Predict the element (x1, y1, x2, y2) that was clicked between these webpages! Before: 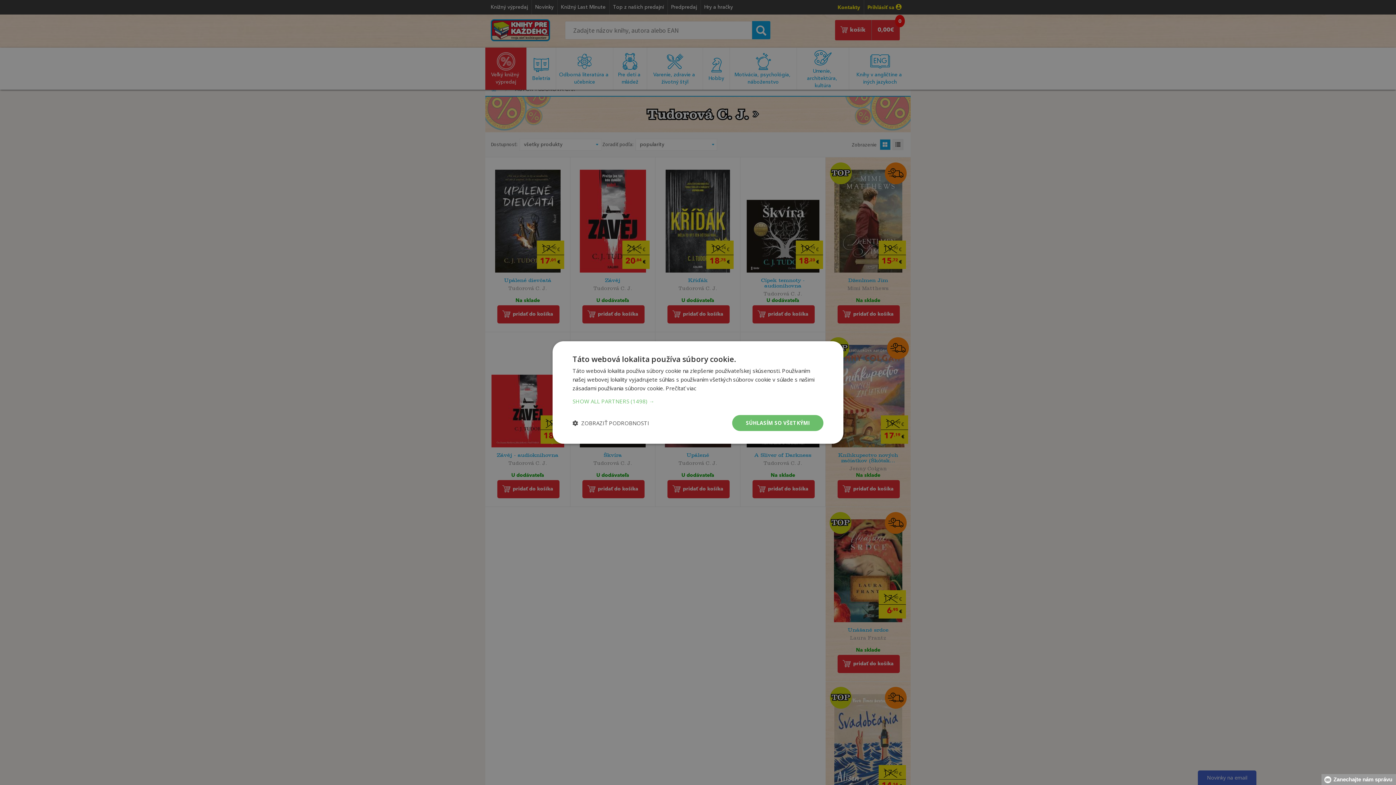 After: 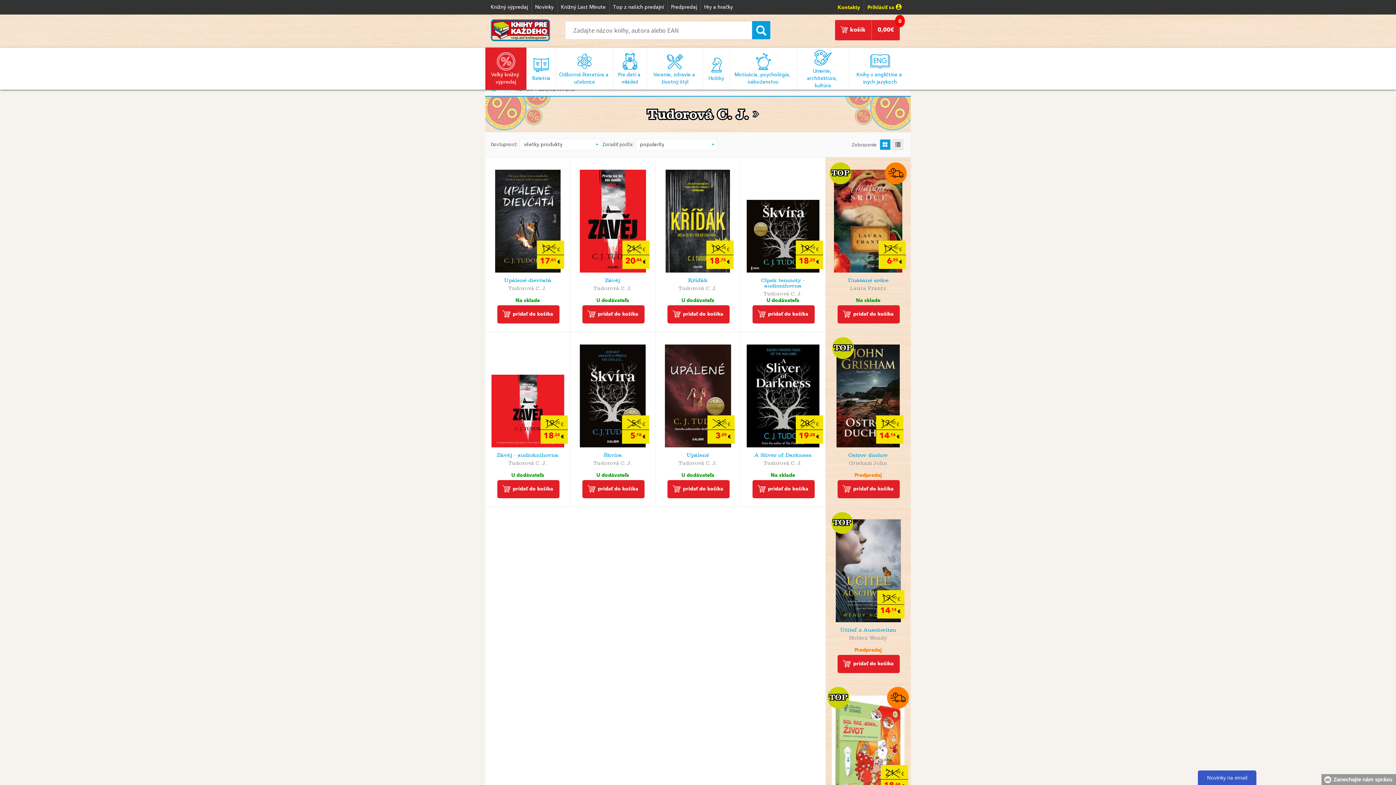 Action: bbox: (732, 415, 823, 431) label: SÚHLASÍM SO VŠETKÝMI